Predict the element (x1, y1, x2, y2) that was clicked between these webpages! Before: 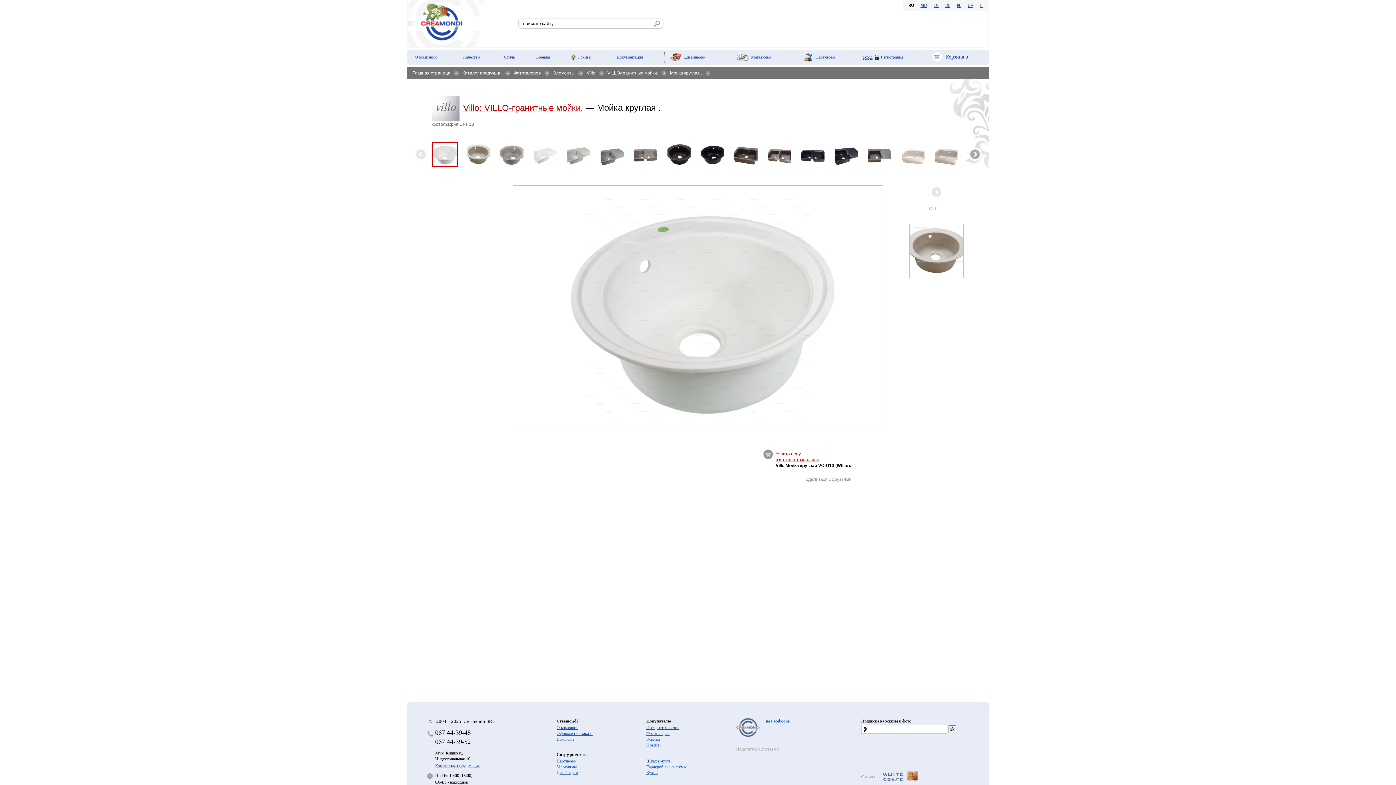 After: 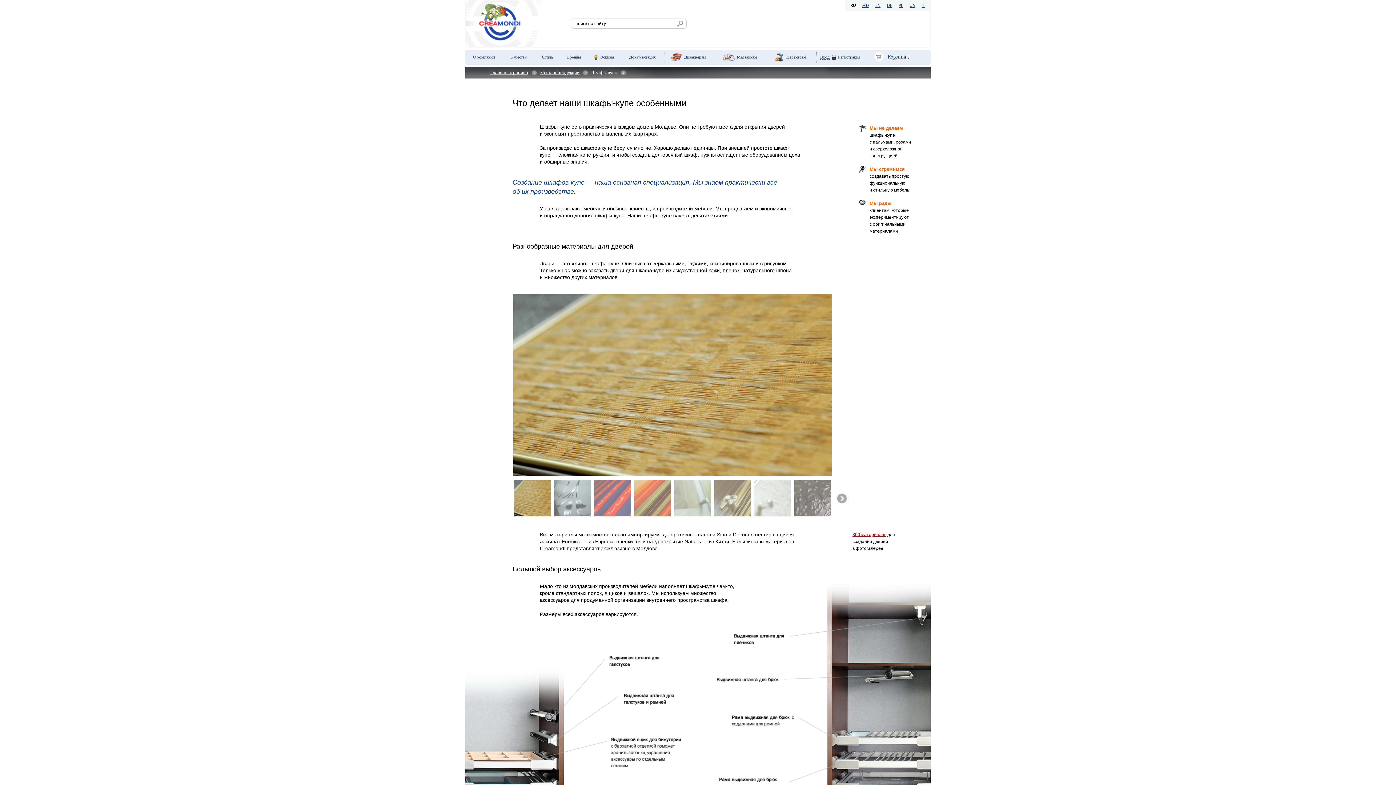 Action: label: Шкафы-купе bbox: (646, 758, 670, 764)